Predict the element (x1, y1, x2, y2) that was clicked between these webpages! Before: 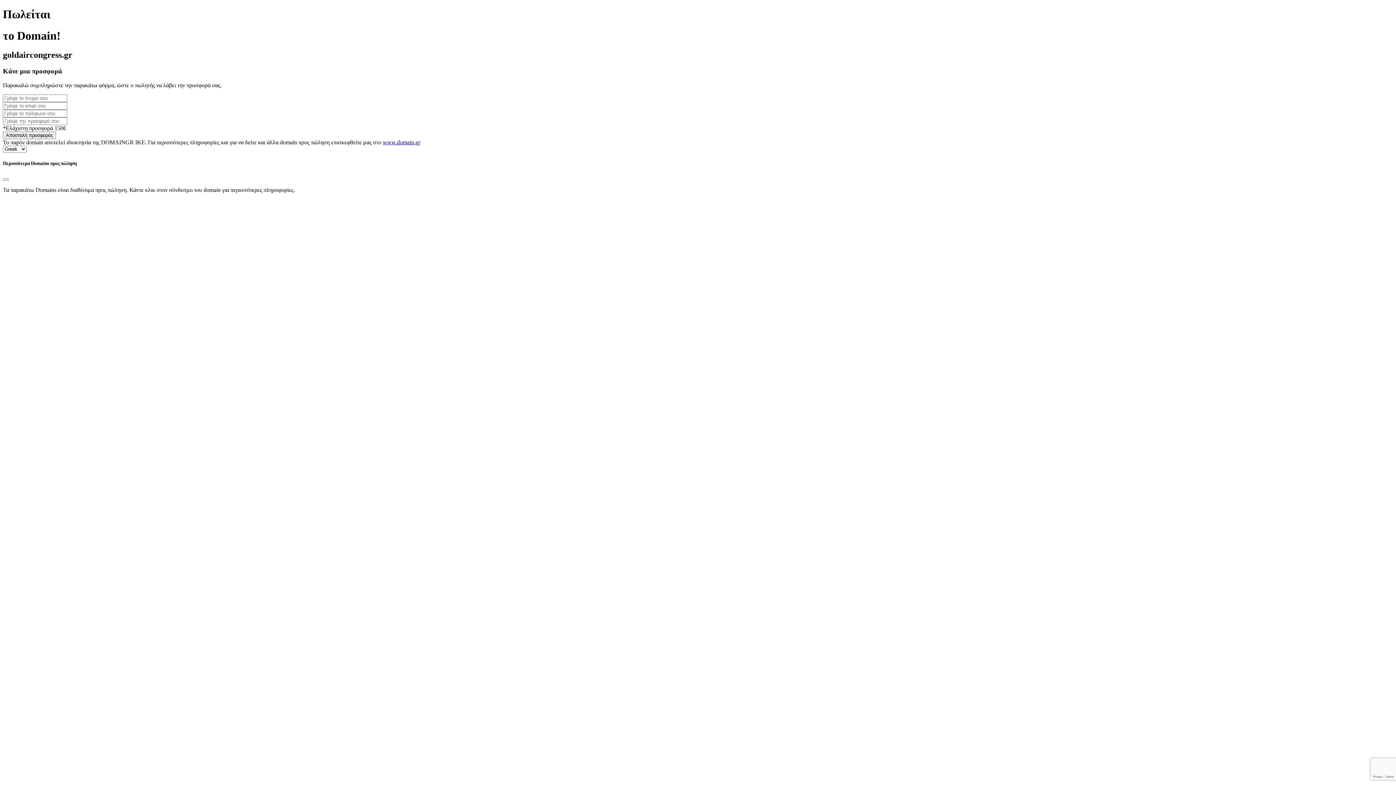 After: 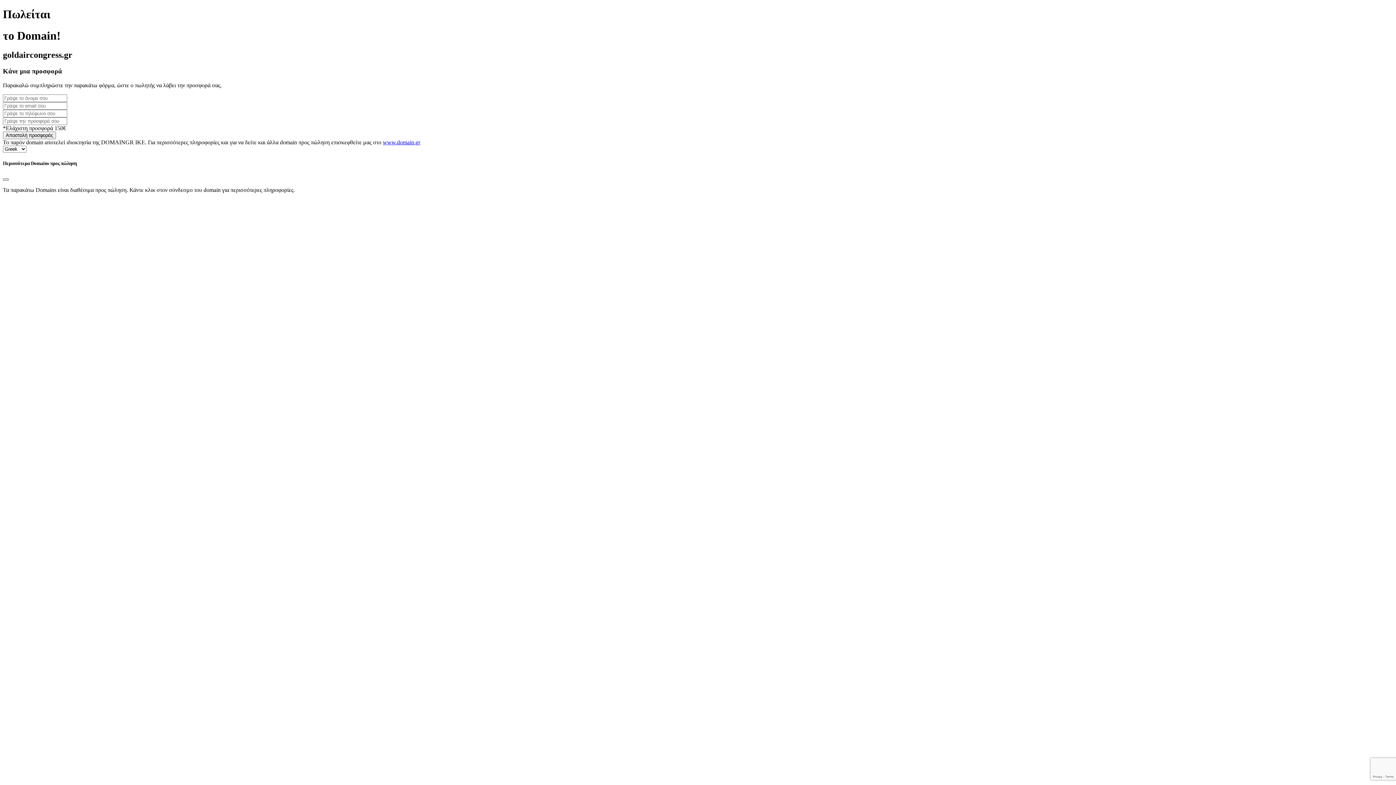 Action: bbox: (2, 178, 8, 180) label: Close